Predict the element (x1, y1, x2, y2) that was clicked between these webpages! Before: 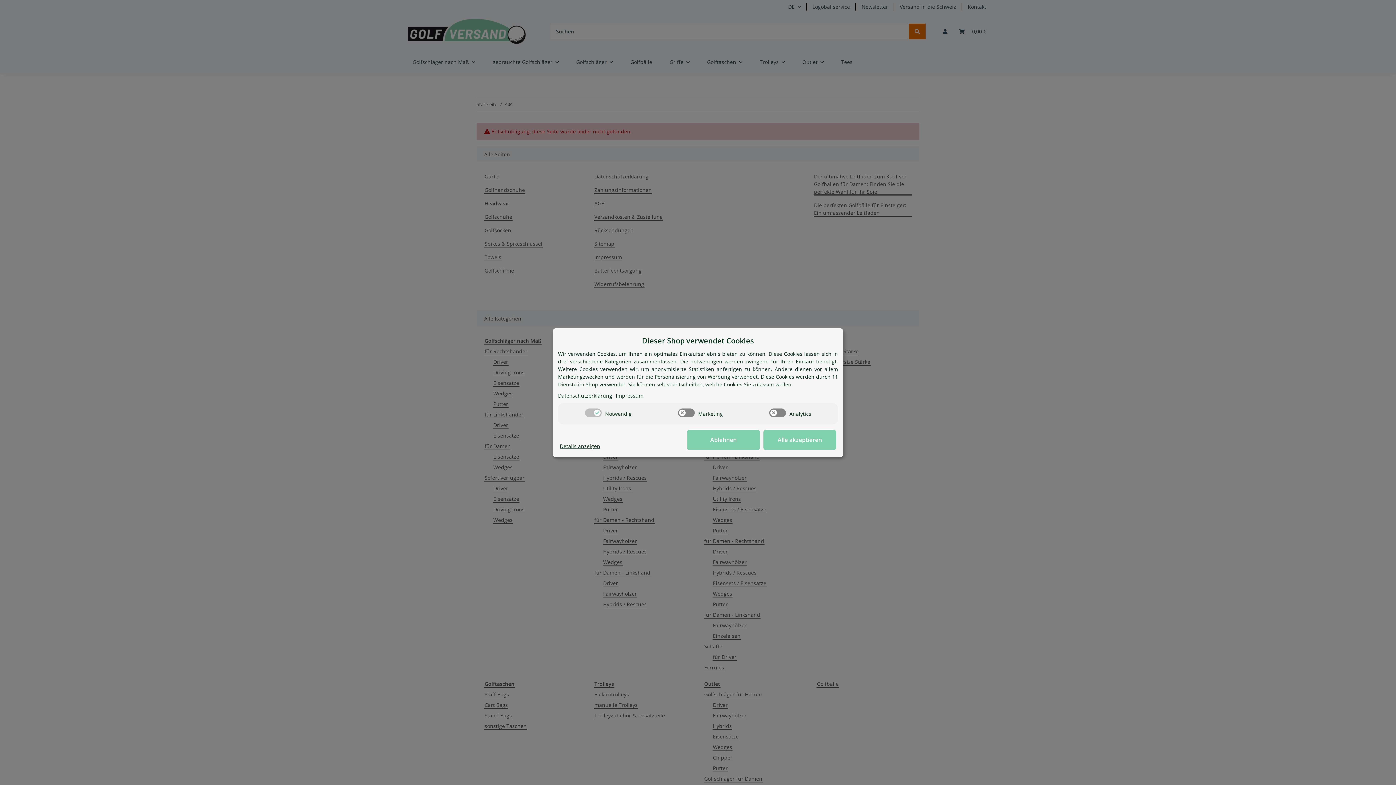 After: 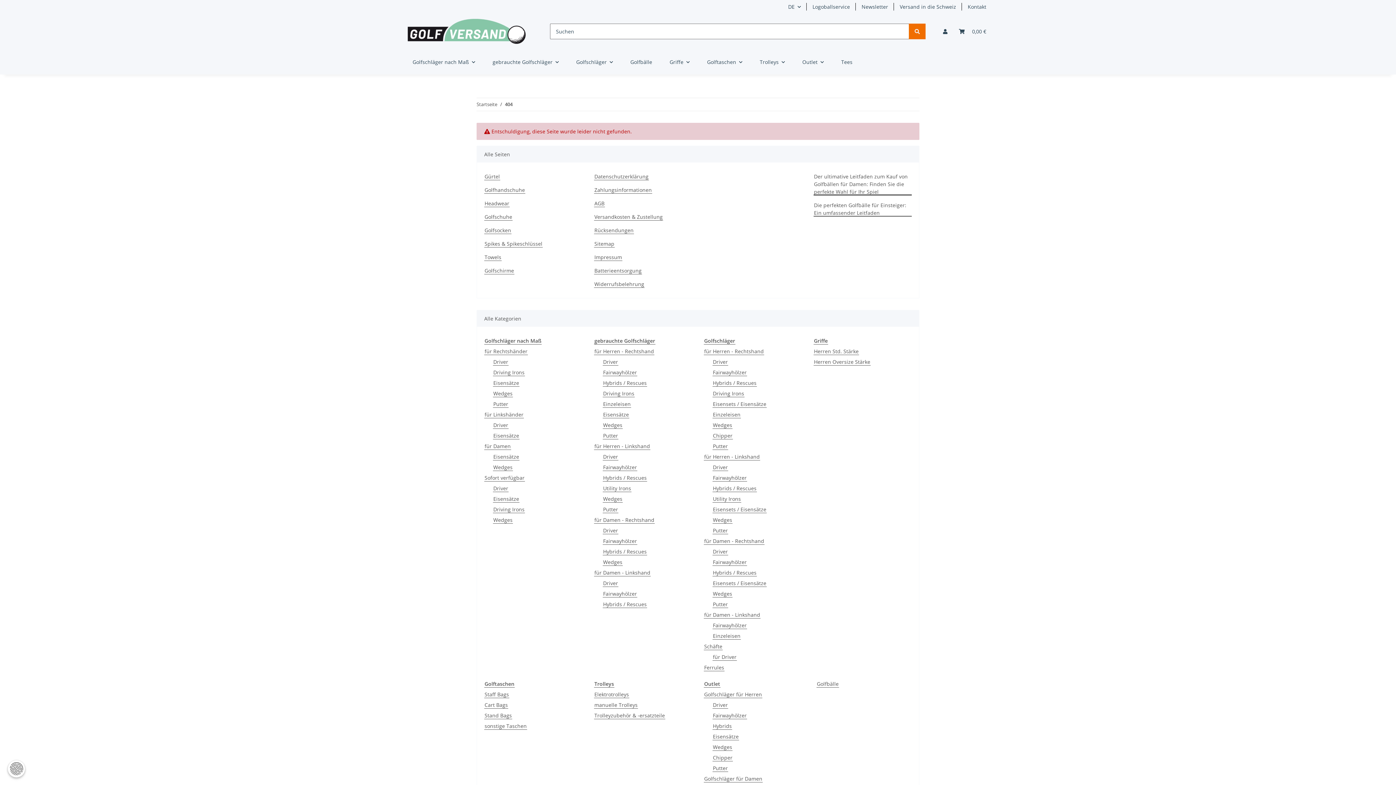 Action: label: Ablehnen bbox: (687, 430, 760, 450)